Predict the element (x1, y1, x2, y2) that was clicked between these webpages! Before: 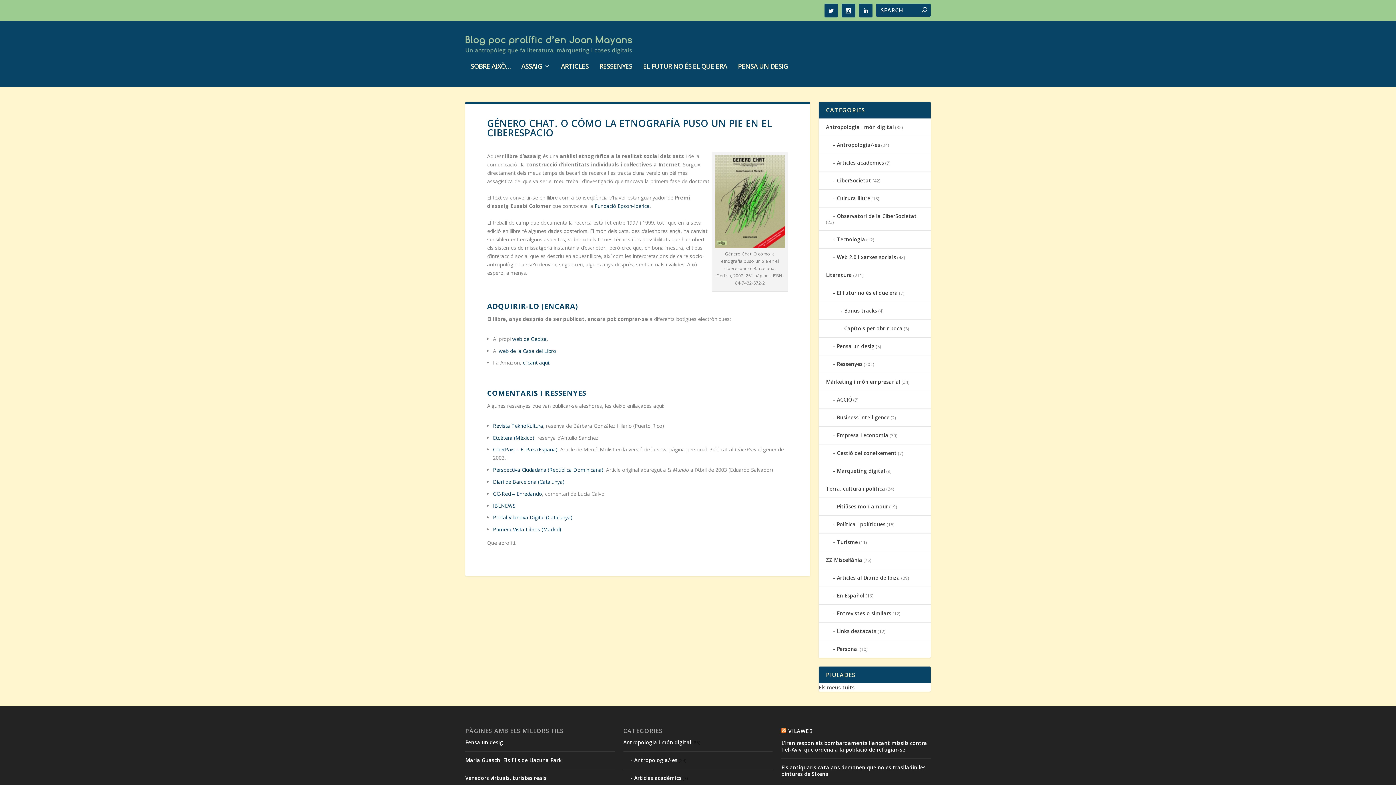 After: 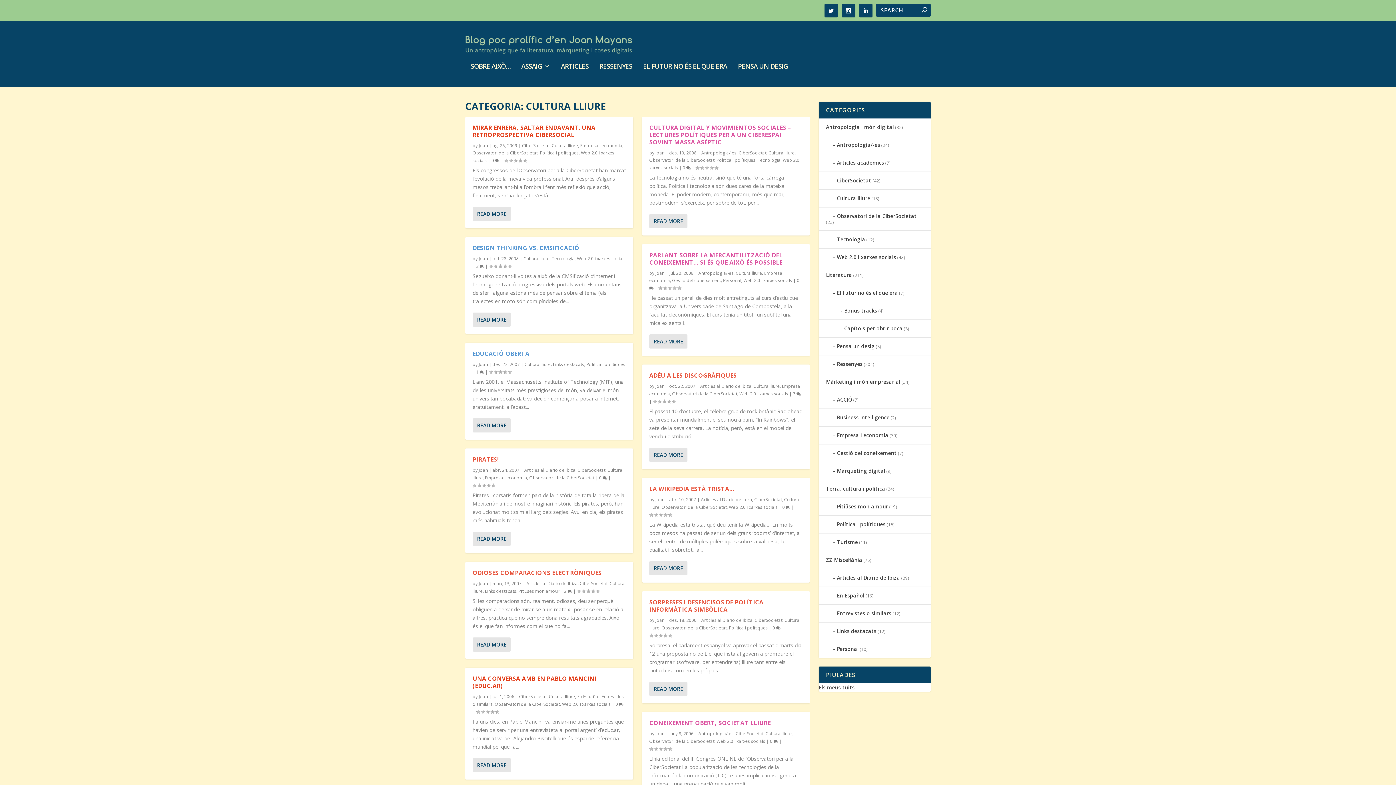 Action: bbox: (826, 194, 870, 201) label: Cultura lliure